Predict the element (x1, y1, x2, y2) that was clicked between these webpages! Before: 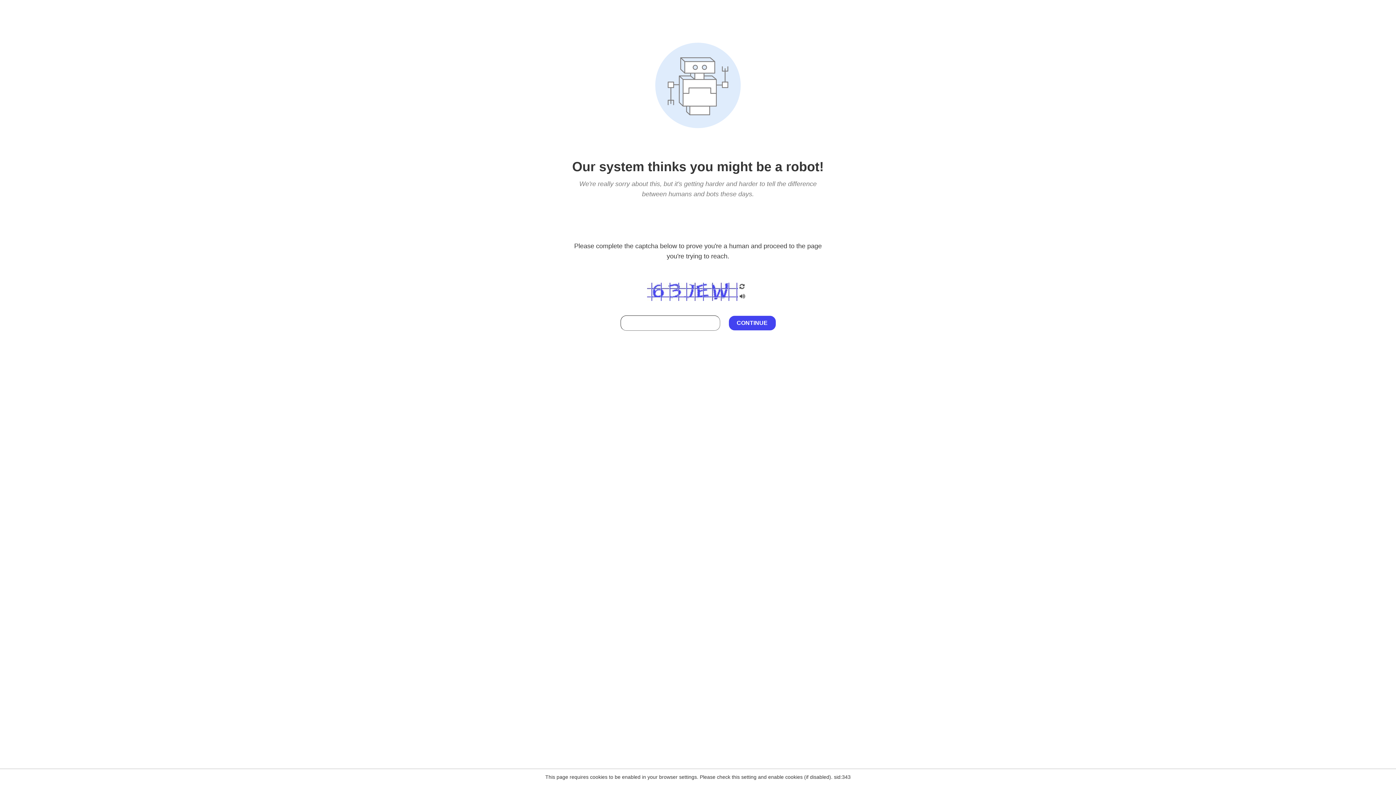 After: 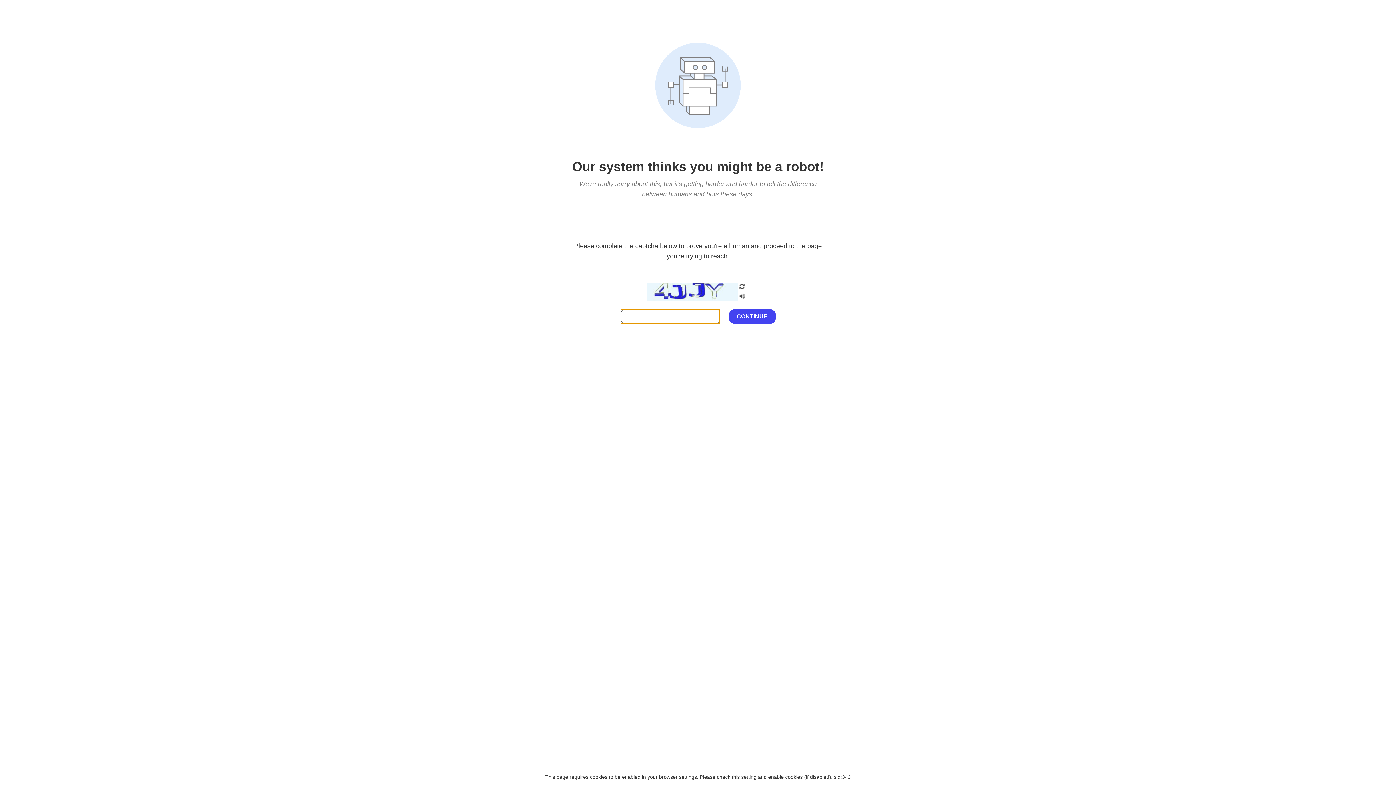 Action: bbox: (738, 282, 746, 292)